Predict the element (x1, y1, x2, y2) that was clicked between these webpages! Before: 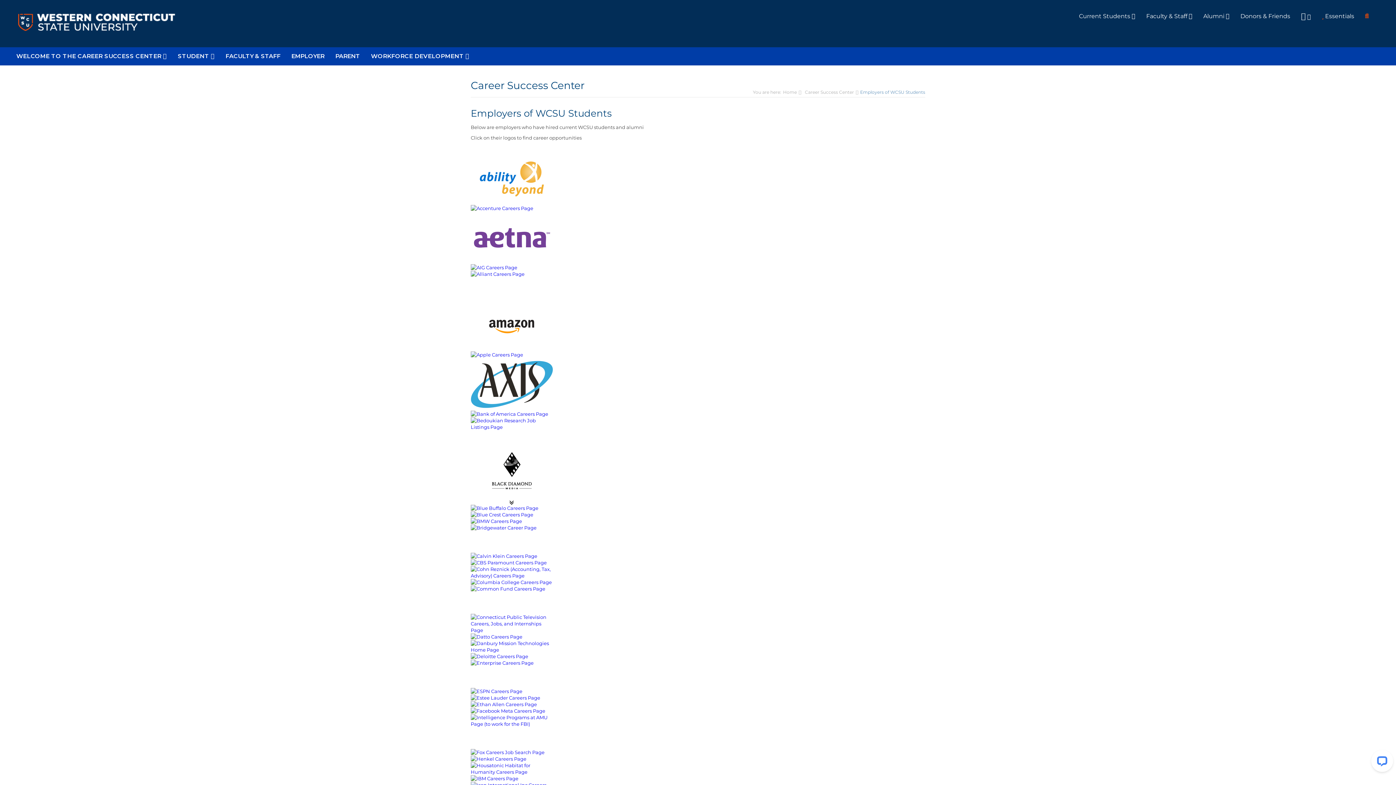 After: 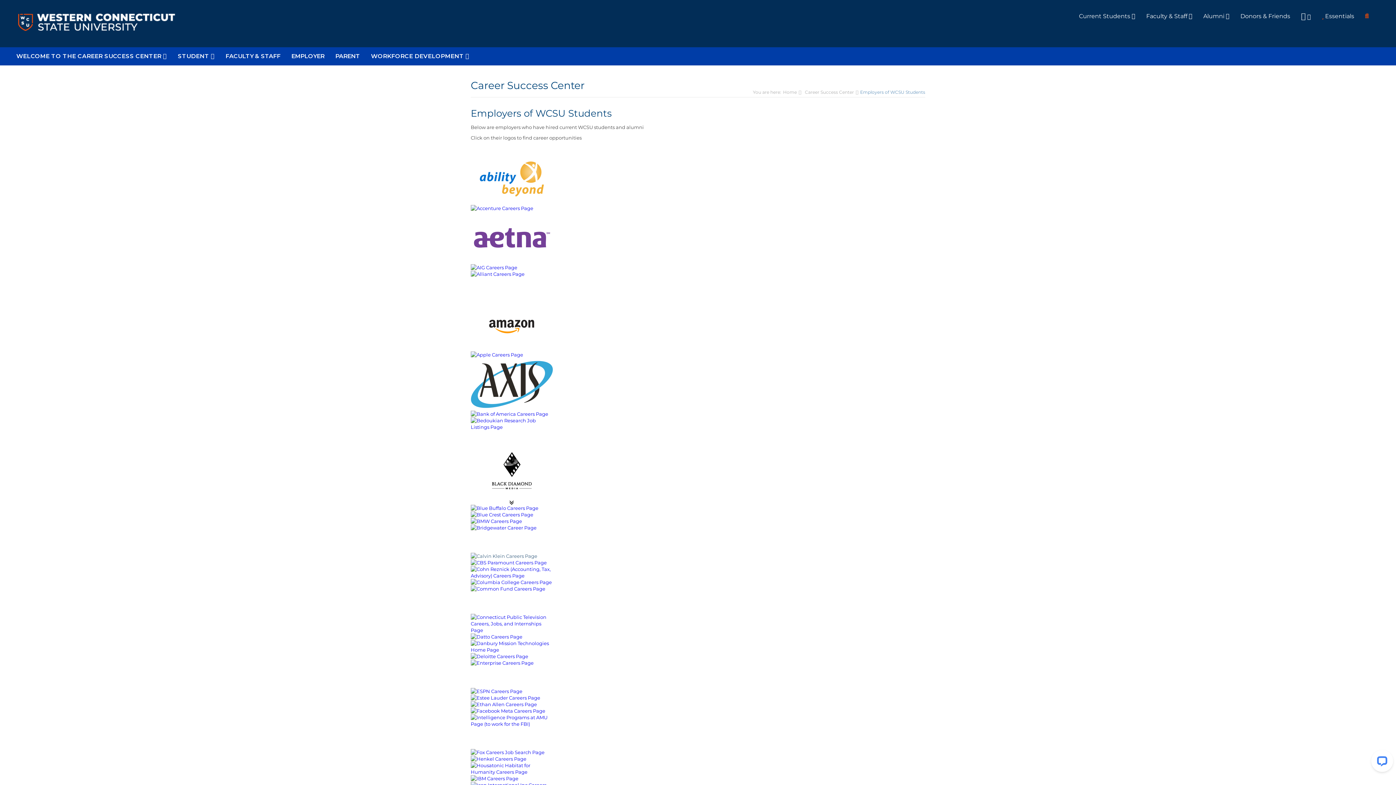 Action: bbox: (470, 553, 553, 559)